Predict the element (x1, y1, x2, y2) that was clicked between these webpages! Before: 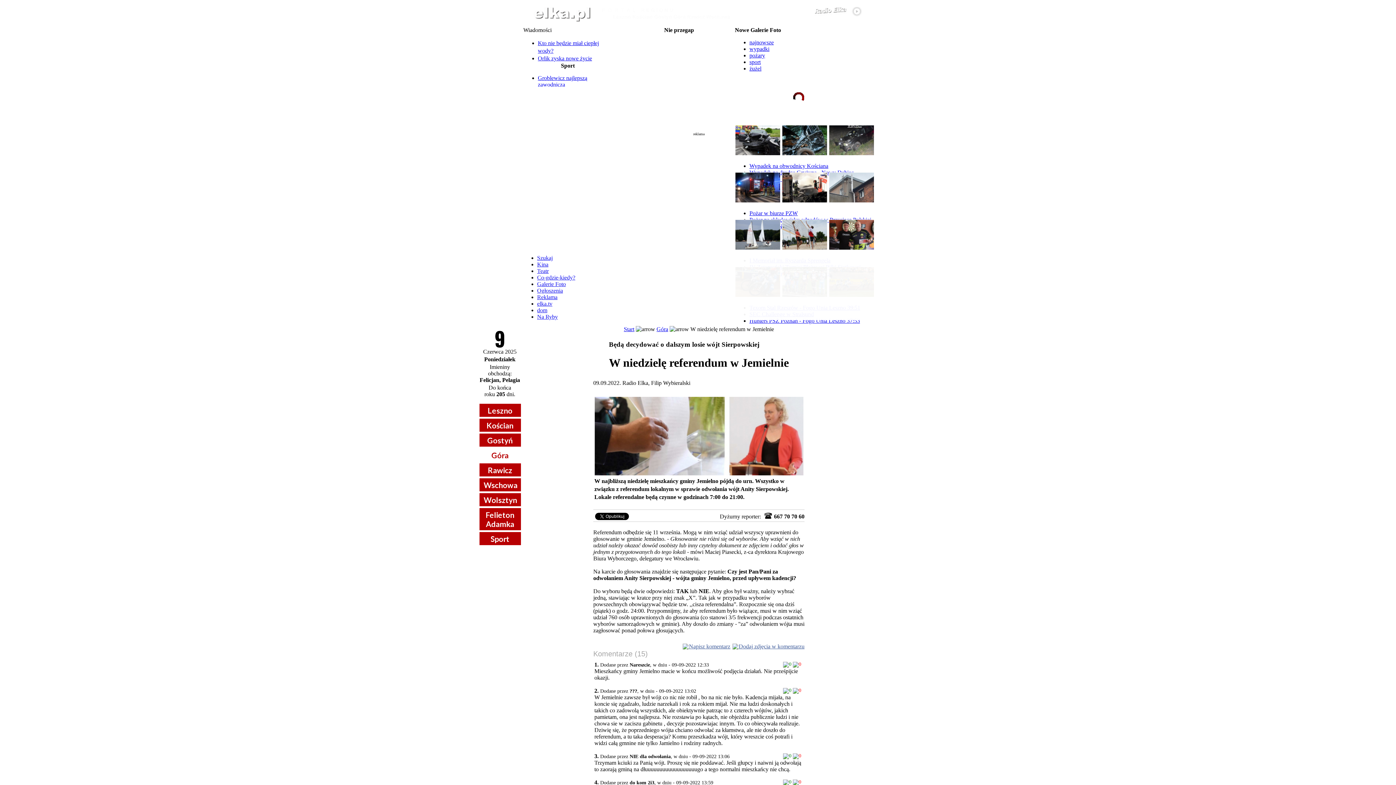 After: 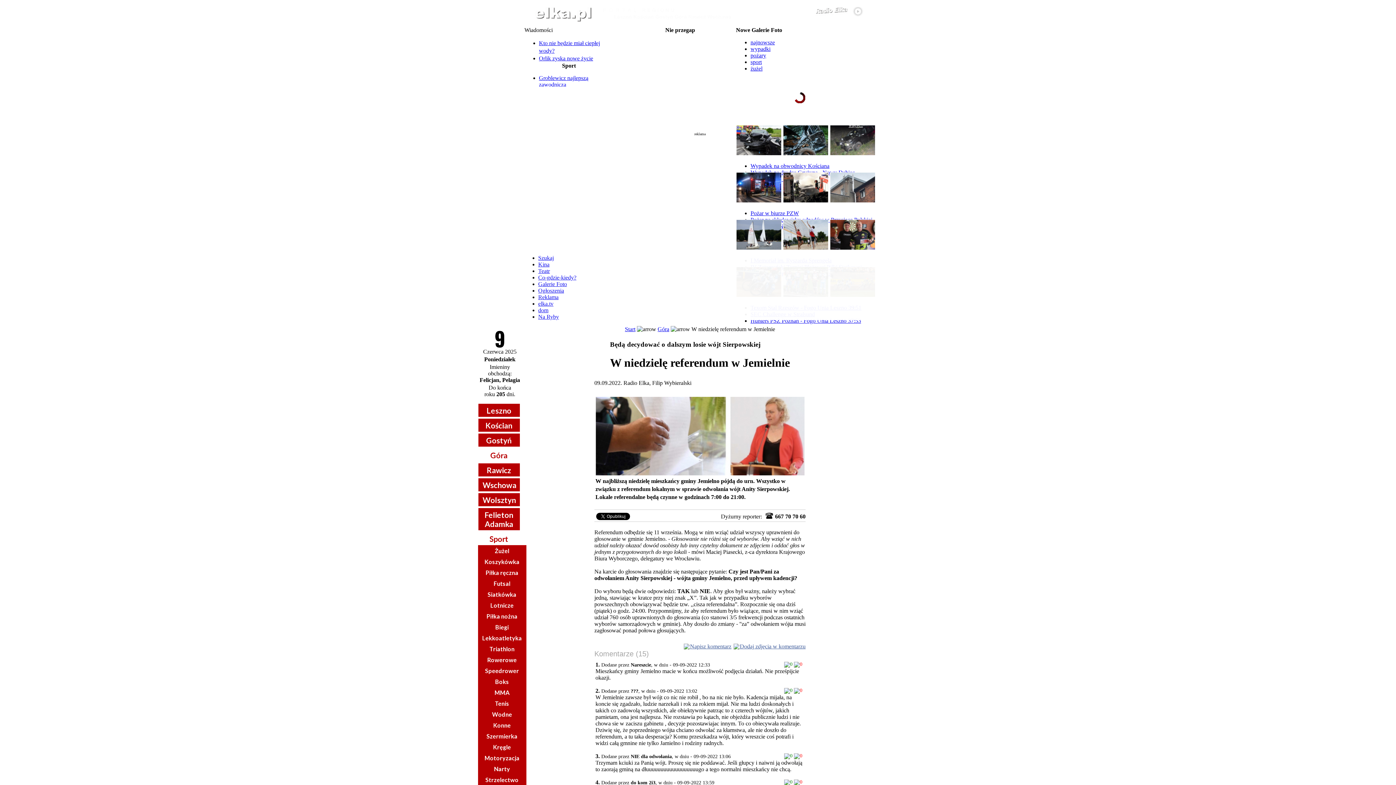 Action: bbox: (490, 534, 509, 543) label: Sport